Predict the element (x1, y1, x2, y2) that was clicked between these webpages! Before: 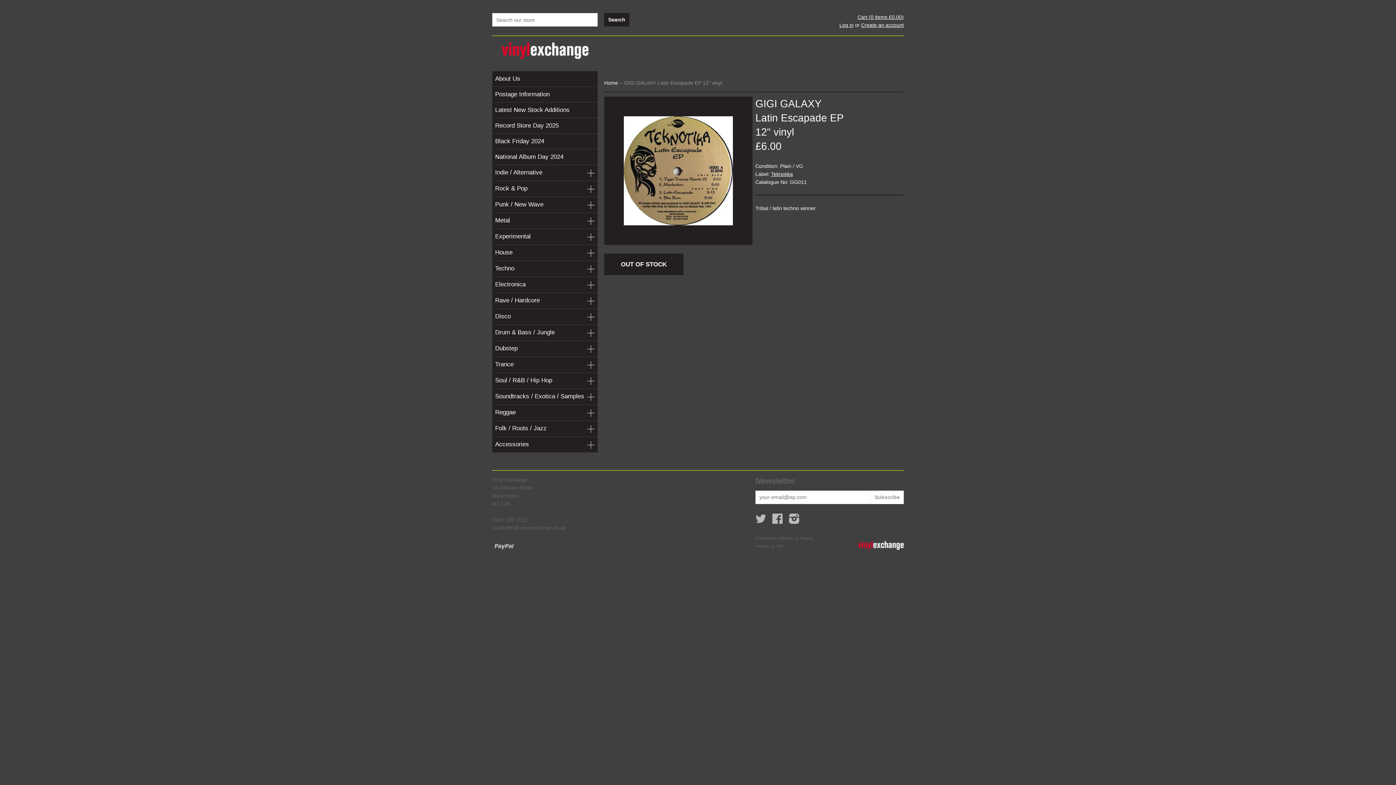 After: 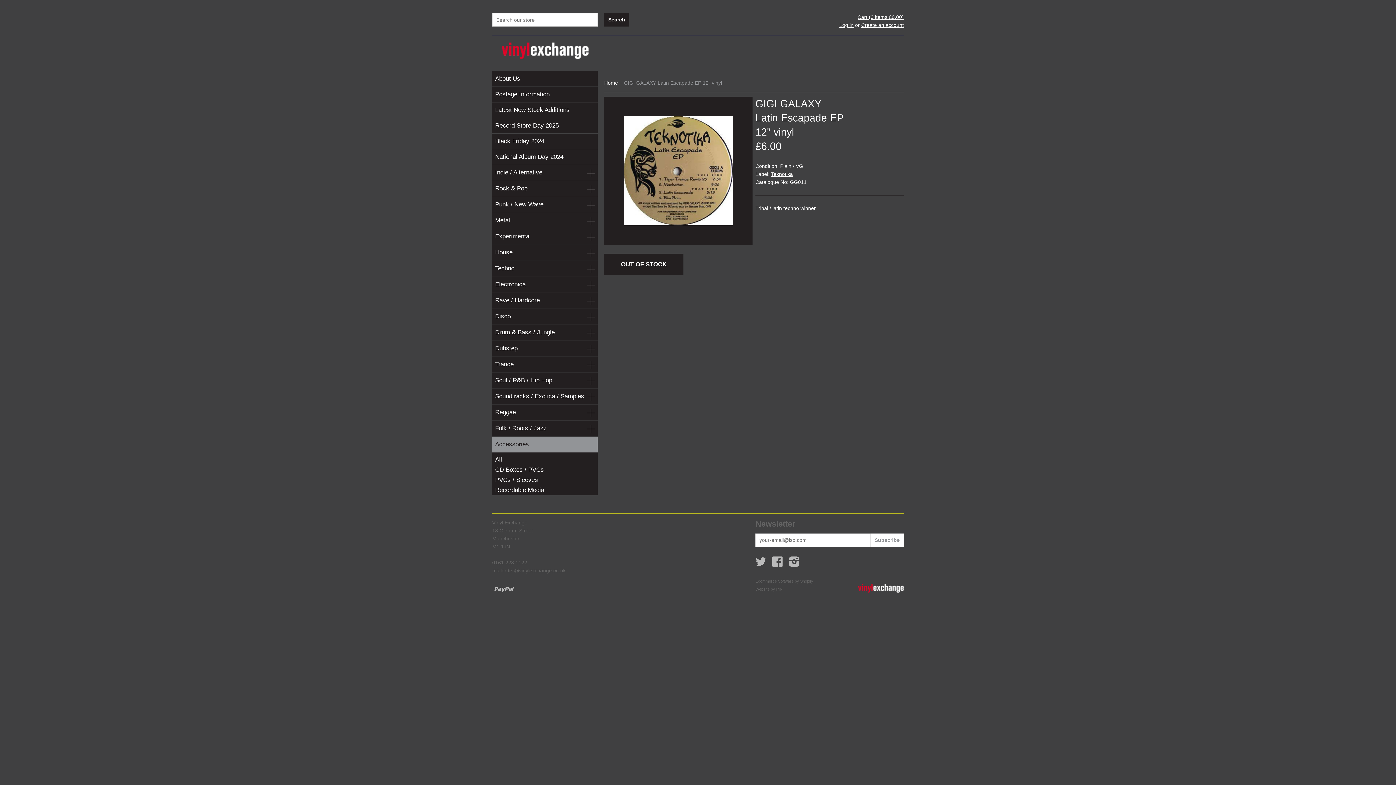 Action: bbox: (492, 437, 597, 452) label: Accessories